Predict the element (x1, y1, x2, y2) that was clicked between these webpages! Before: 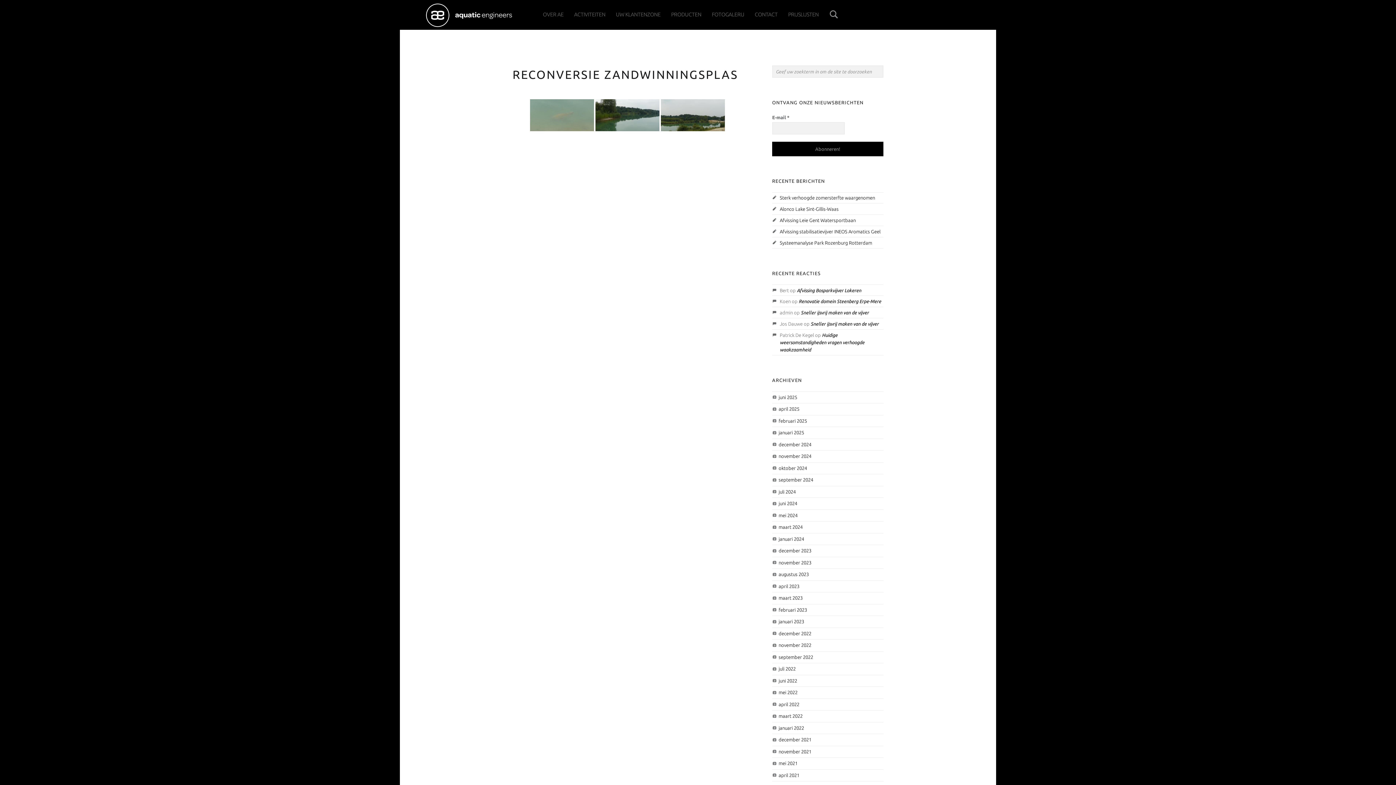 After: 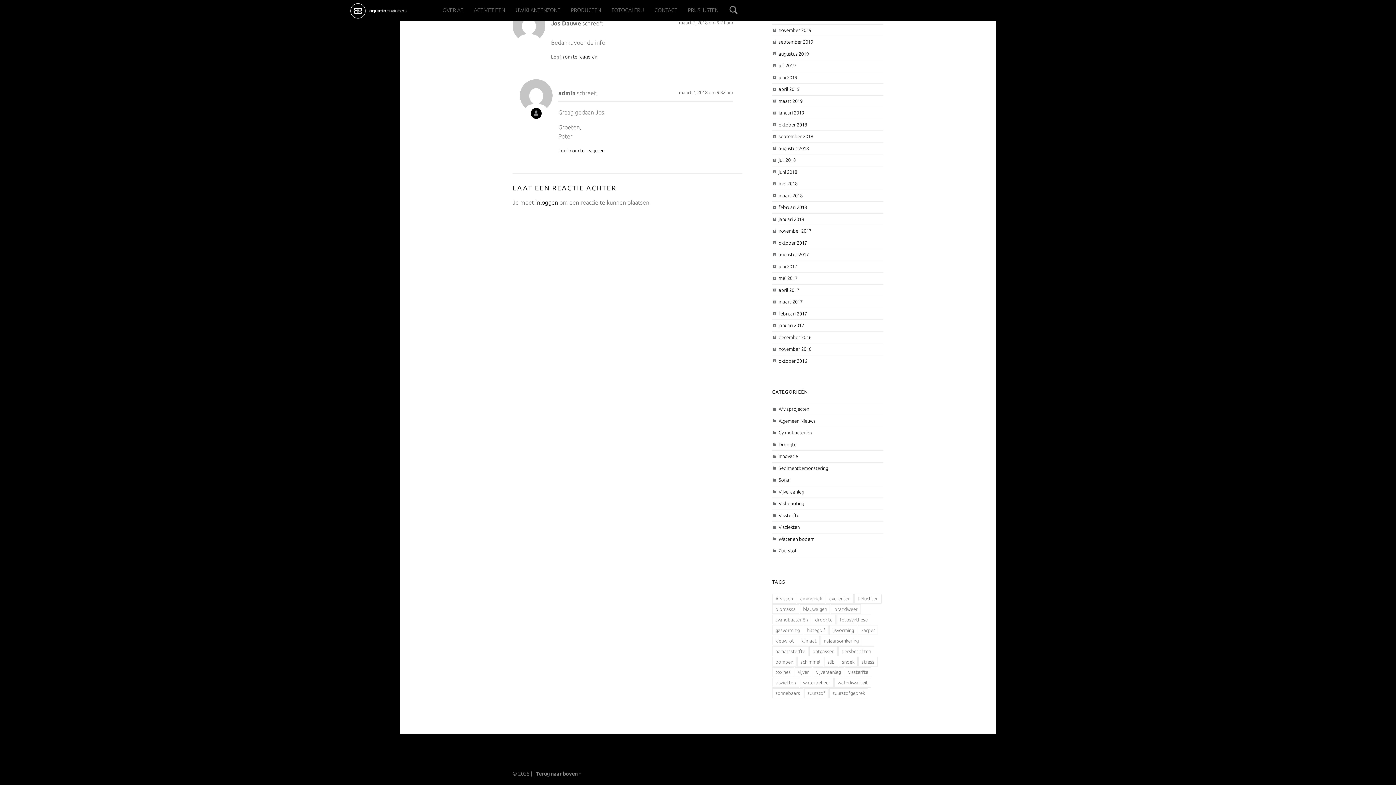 Action: label: Sneller ijsvrij maken van de vijver bbox: (810, 321, 878, 326)